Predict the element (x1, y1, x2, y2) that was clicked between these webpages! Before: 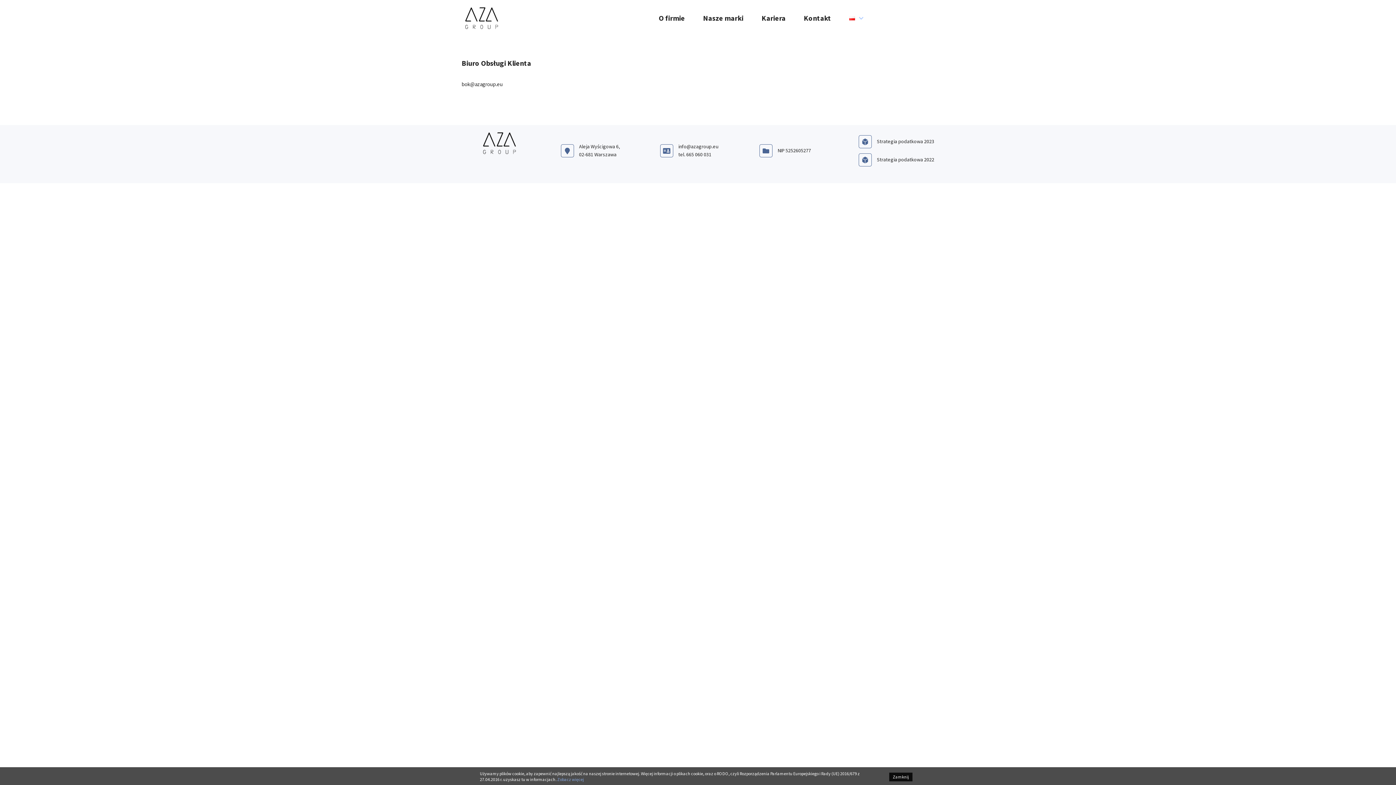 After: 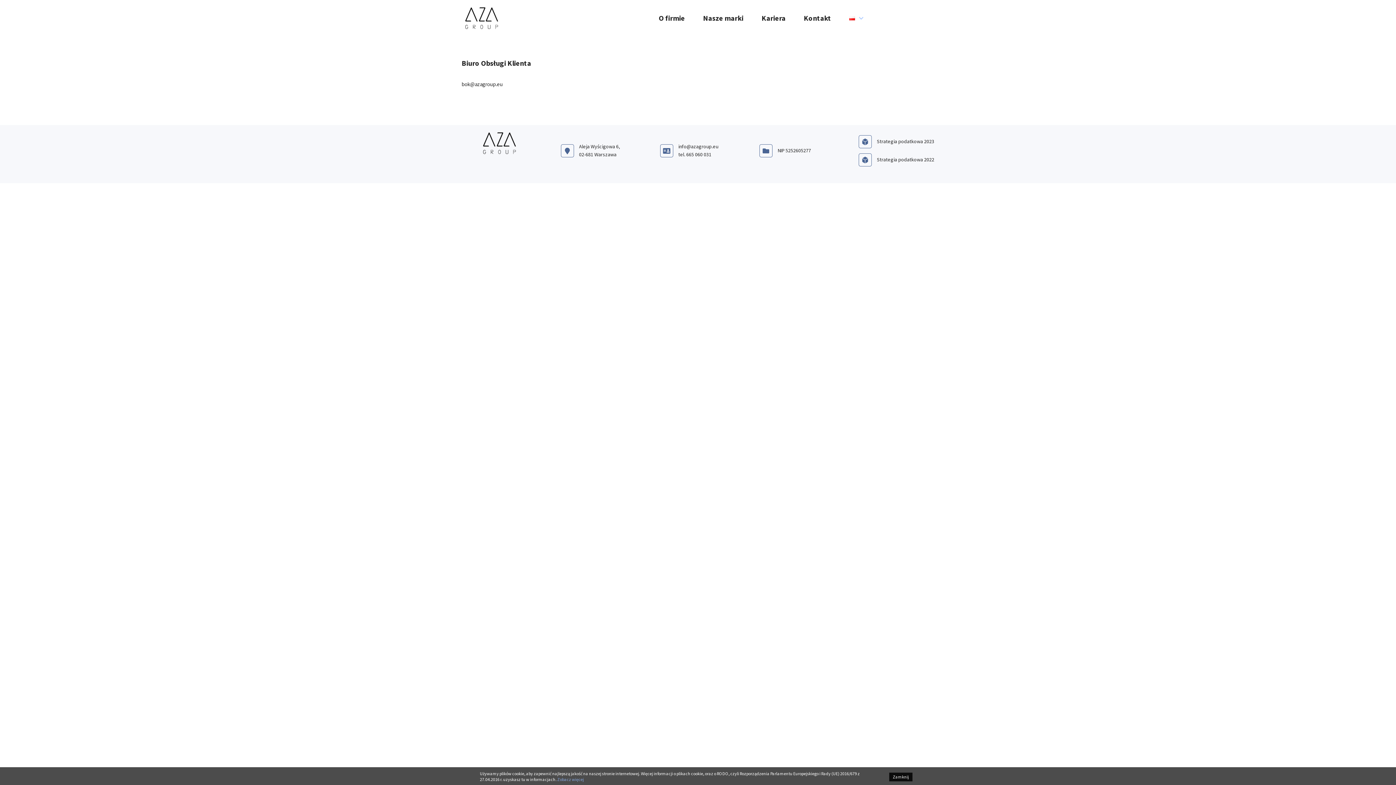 Action: label: Zobacz więcej bbox: (557, 777, 584, 782)